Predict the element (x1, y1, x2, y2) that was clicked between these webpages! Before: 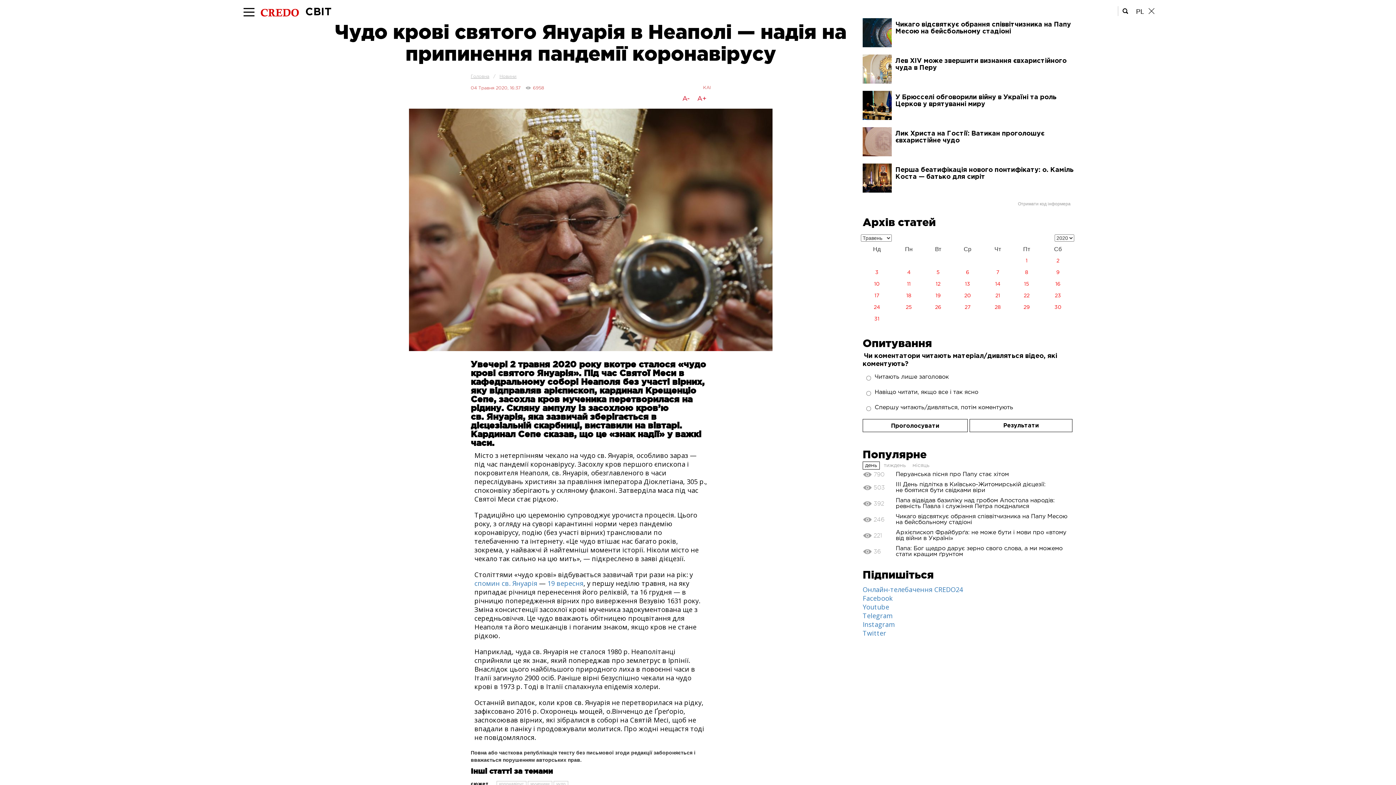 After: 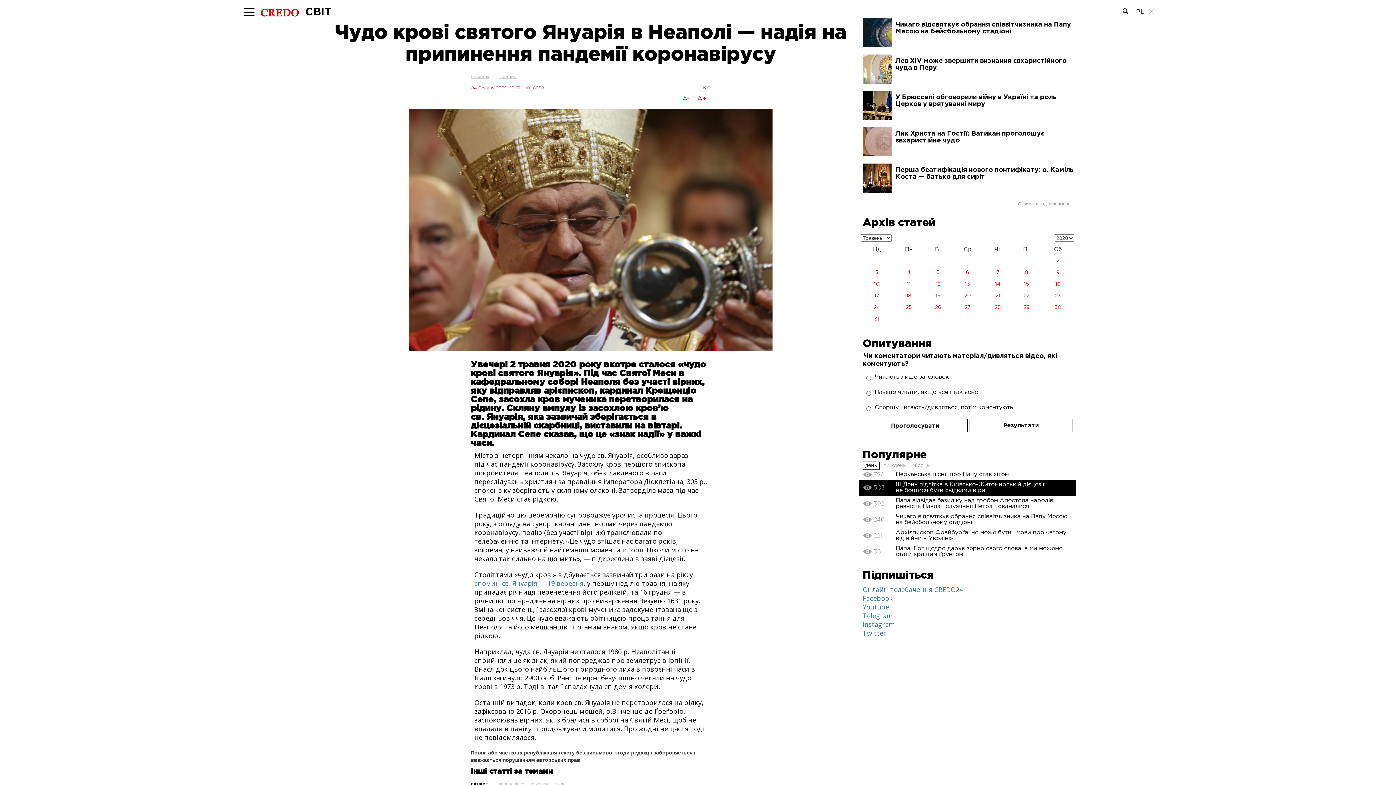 Action: label: 503
ІІІ День підлітка в Київсько-Житомирській дієцезії: не боятися бути свідками віри bbox: (862, 480, 1072, 496)